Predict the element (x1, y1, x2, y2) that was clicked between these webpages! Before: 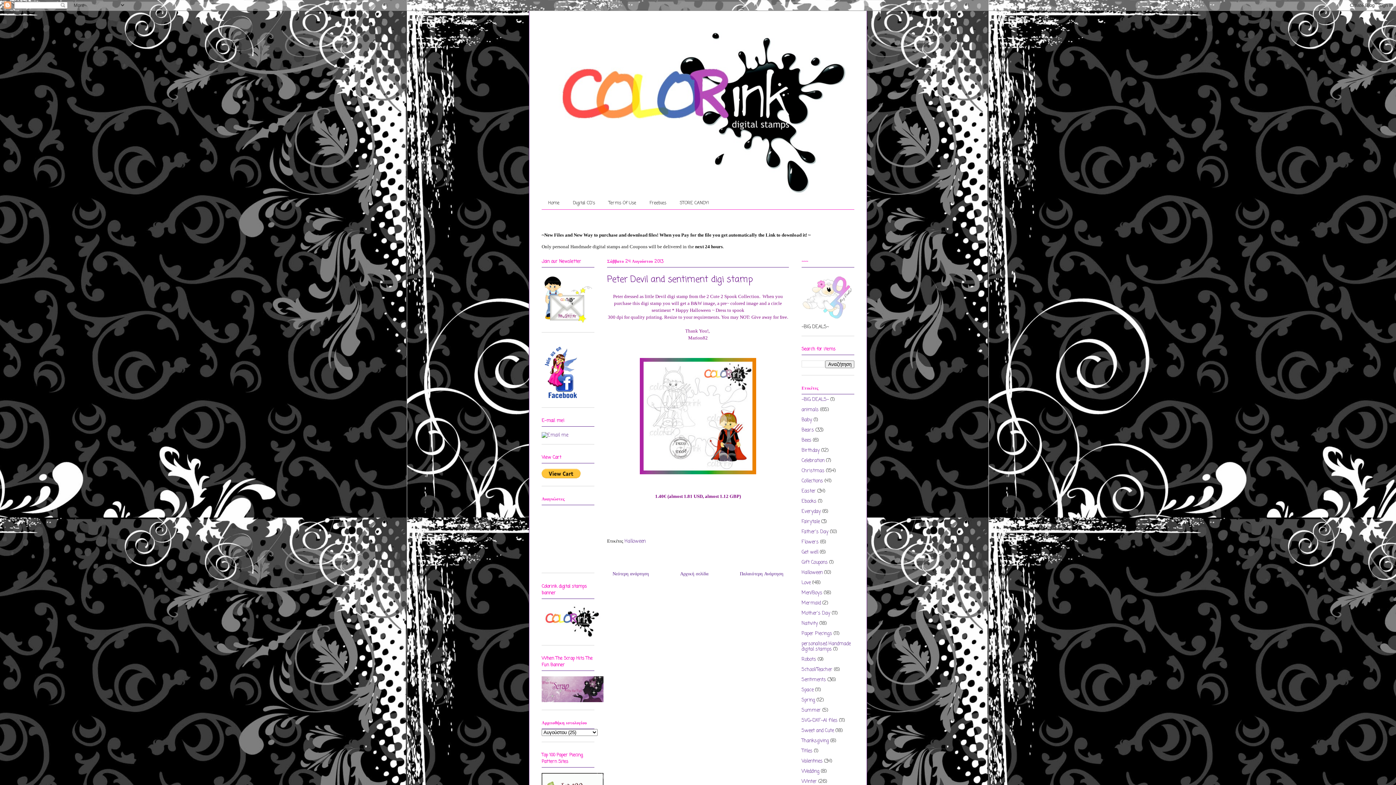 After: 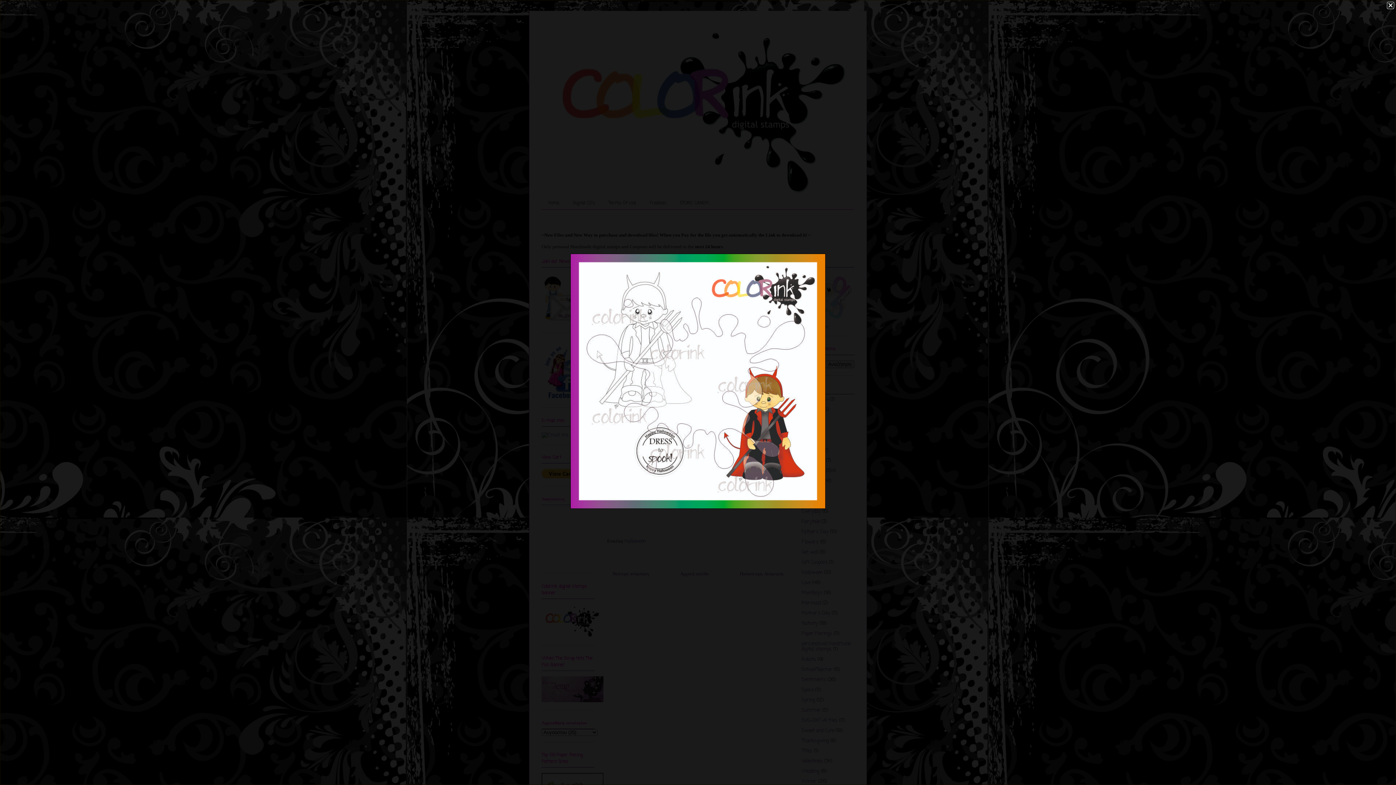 Action: bbox: (637, 472, 759, 479)